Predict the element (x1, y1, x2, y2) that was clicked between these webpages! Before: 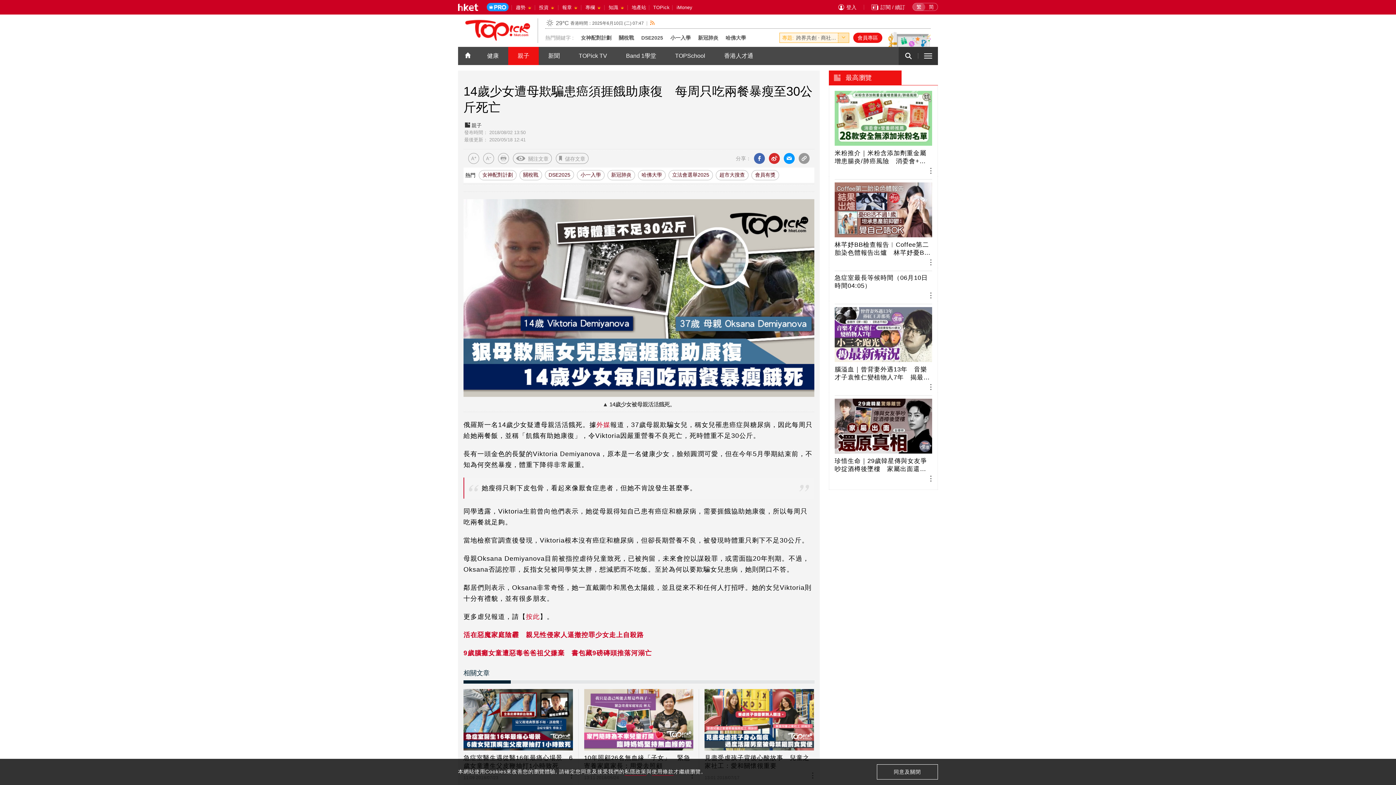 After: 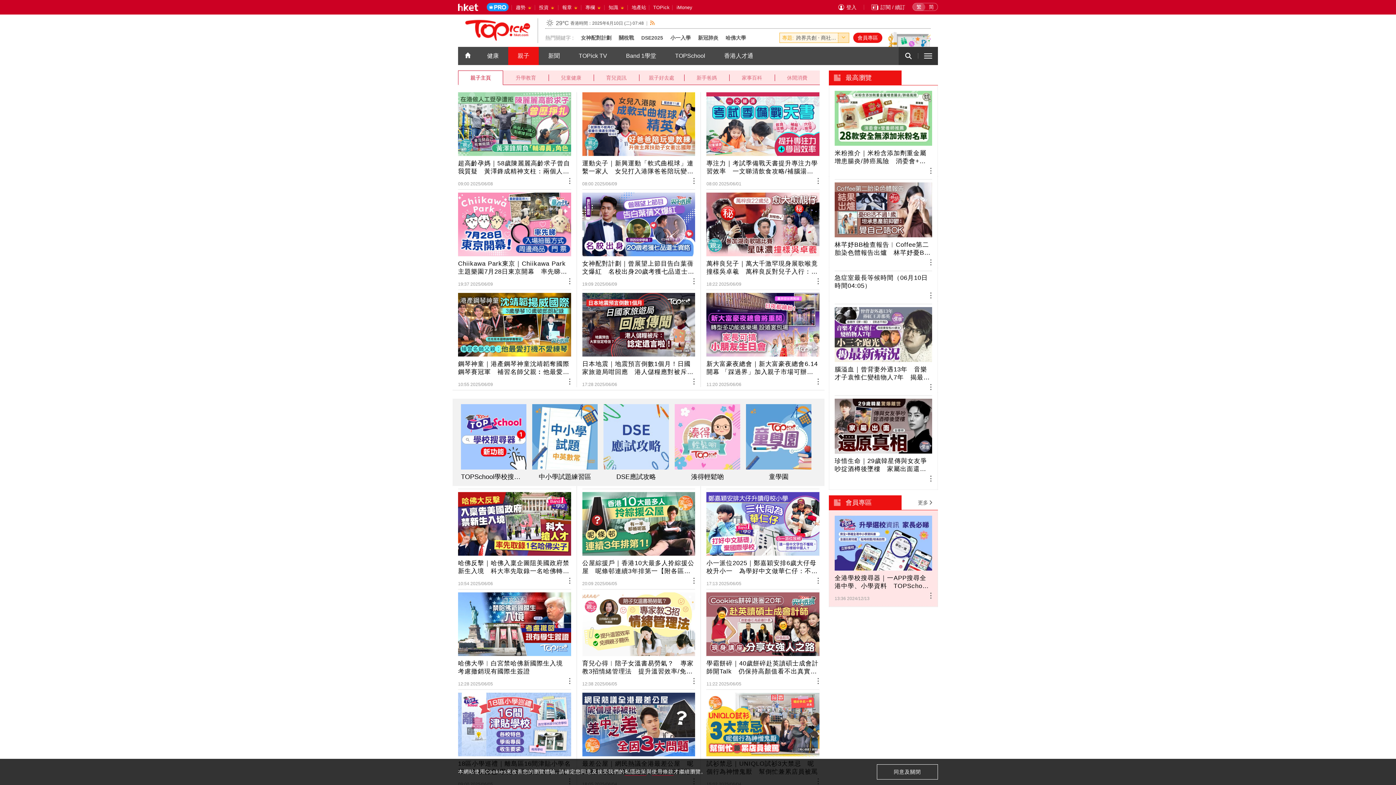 Action: label: 親子 bbox: (508, 46, 538, 65)